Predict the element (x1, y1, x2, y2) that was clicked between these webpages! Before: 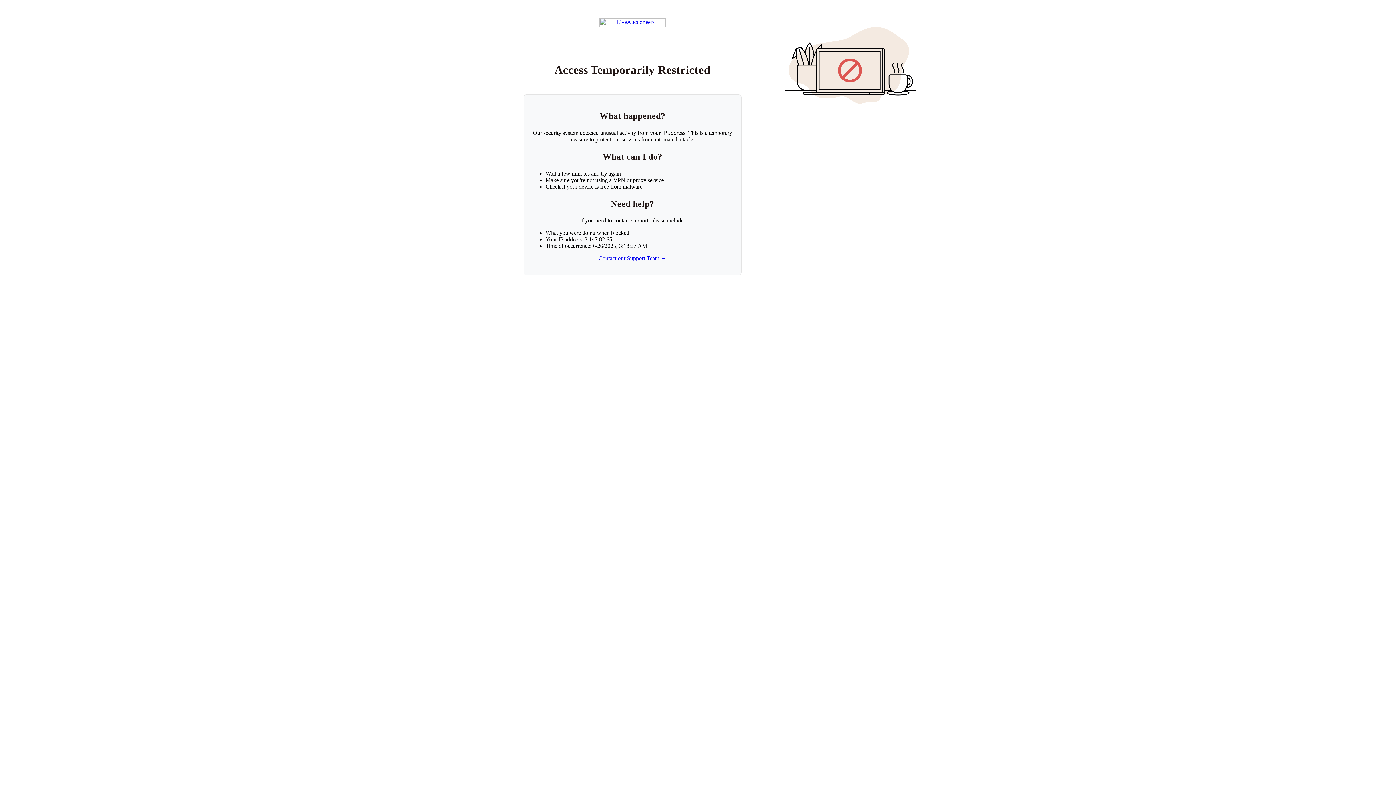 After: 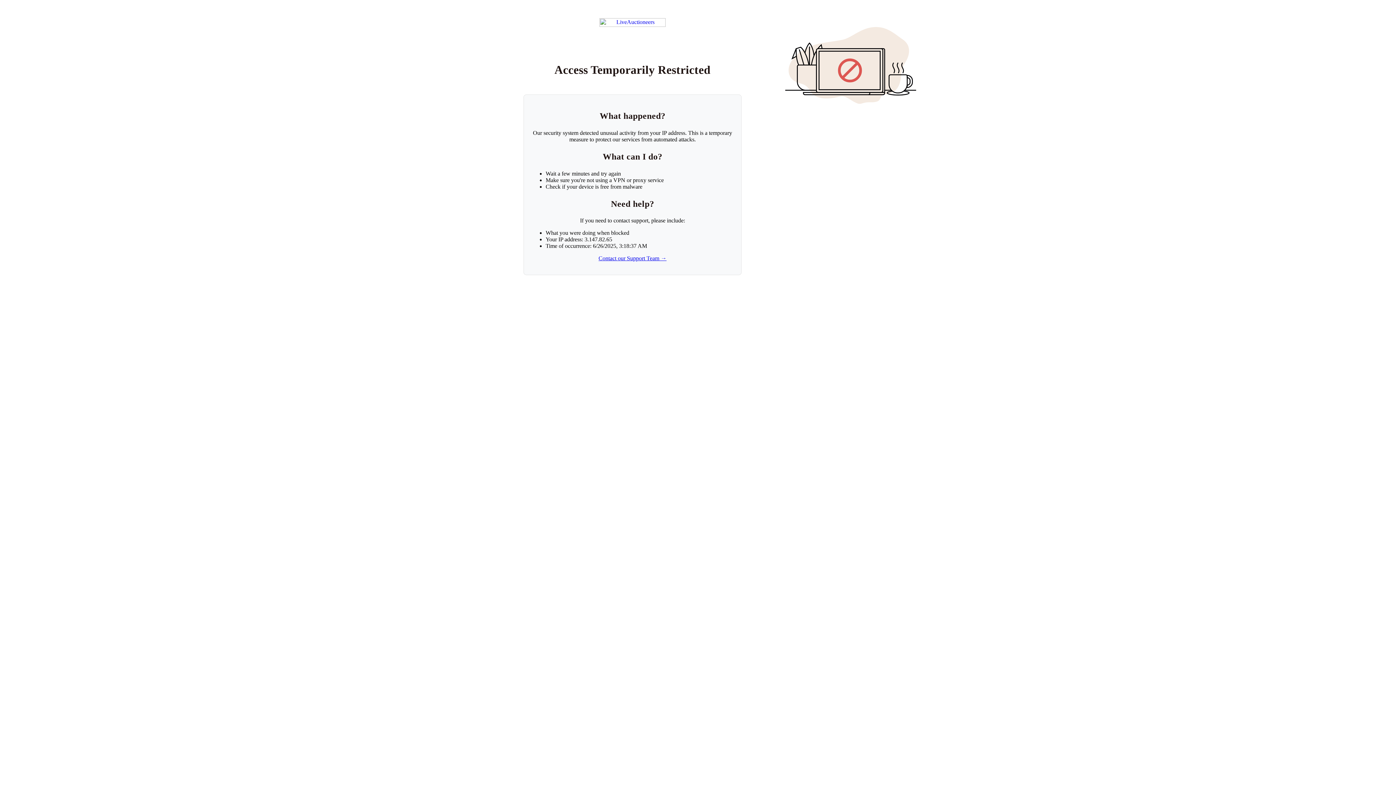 Action: bbox: (598, 255, 666, 261) label: Contact our Support Team →